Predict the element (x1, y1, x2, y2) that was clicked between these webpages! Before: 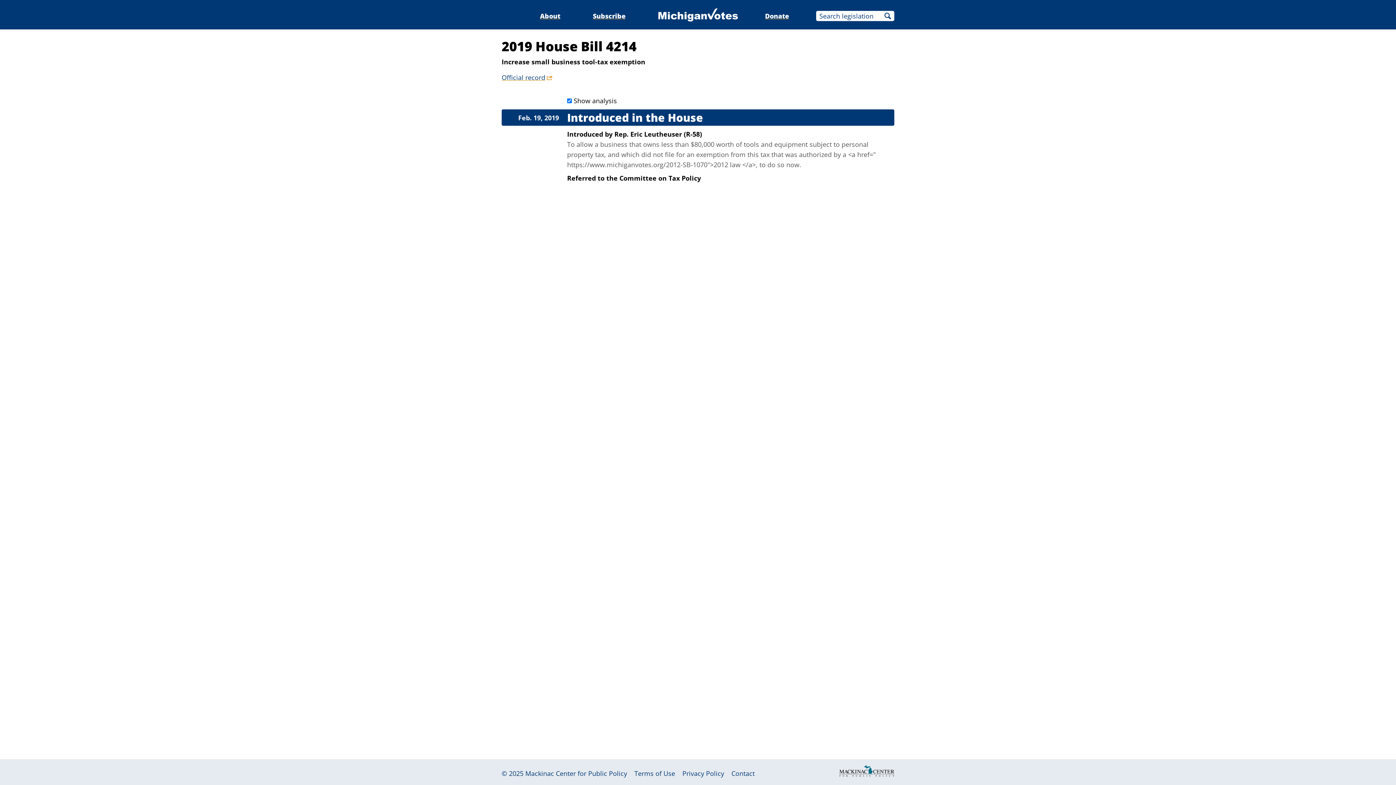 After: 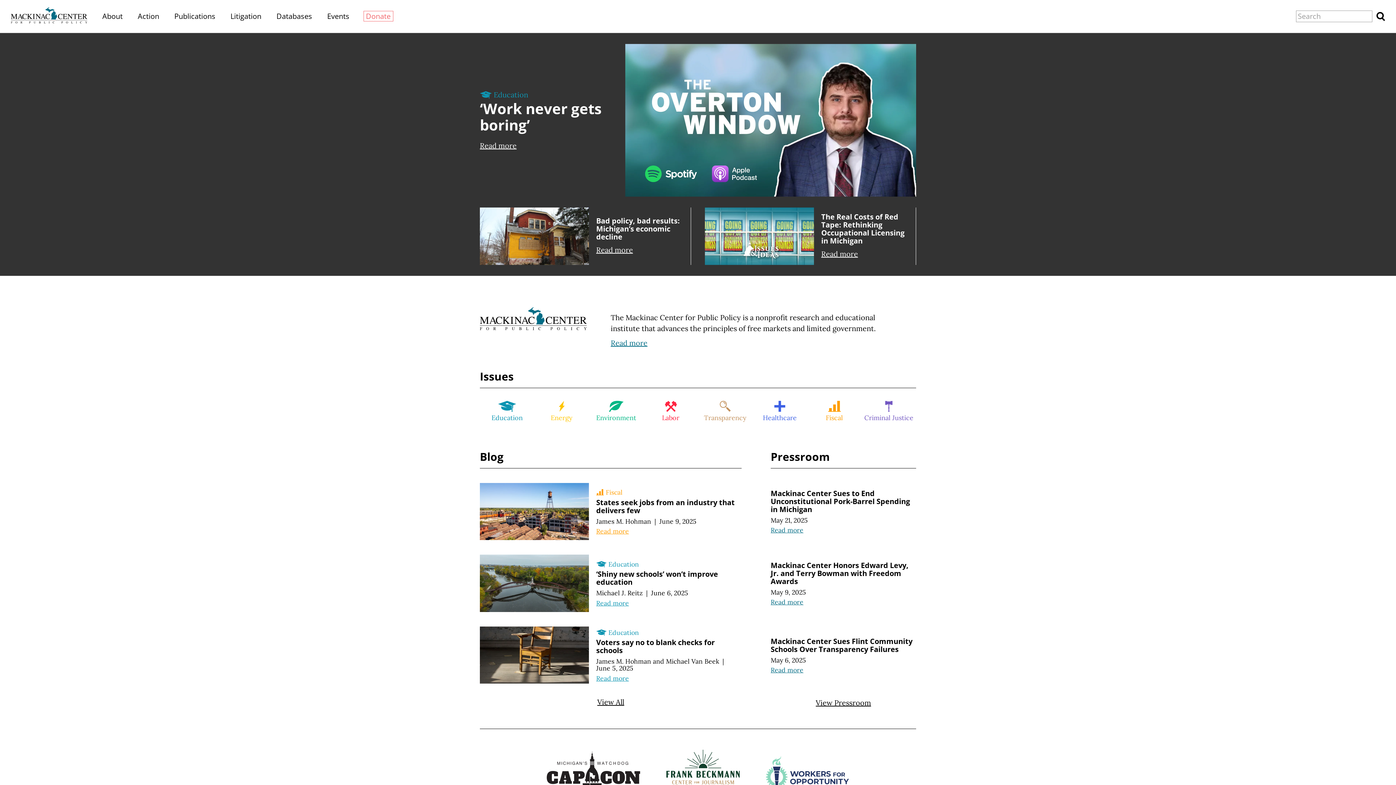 Action: bbox: (525, 769, 627, 778) label: Mackinac Center for Public Policy